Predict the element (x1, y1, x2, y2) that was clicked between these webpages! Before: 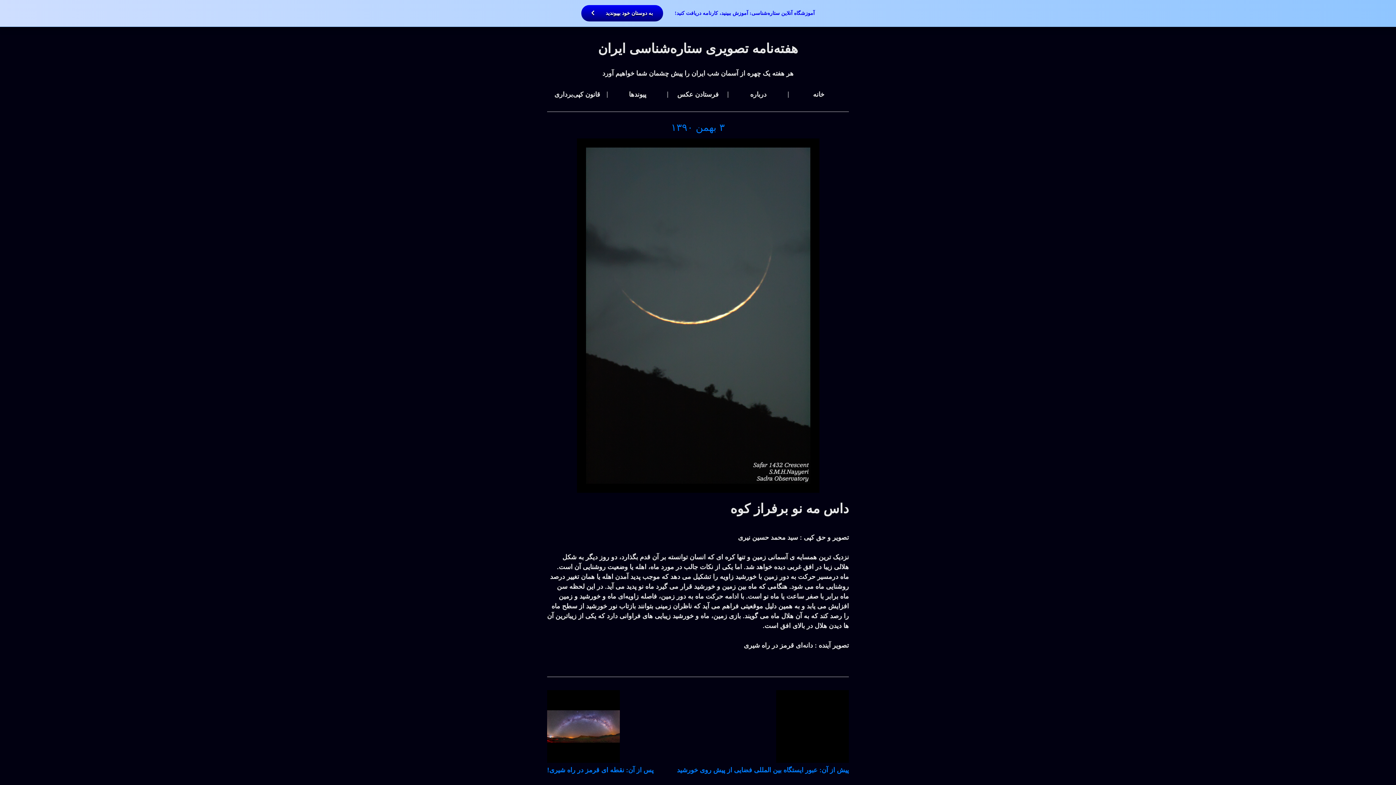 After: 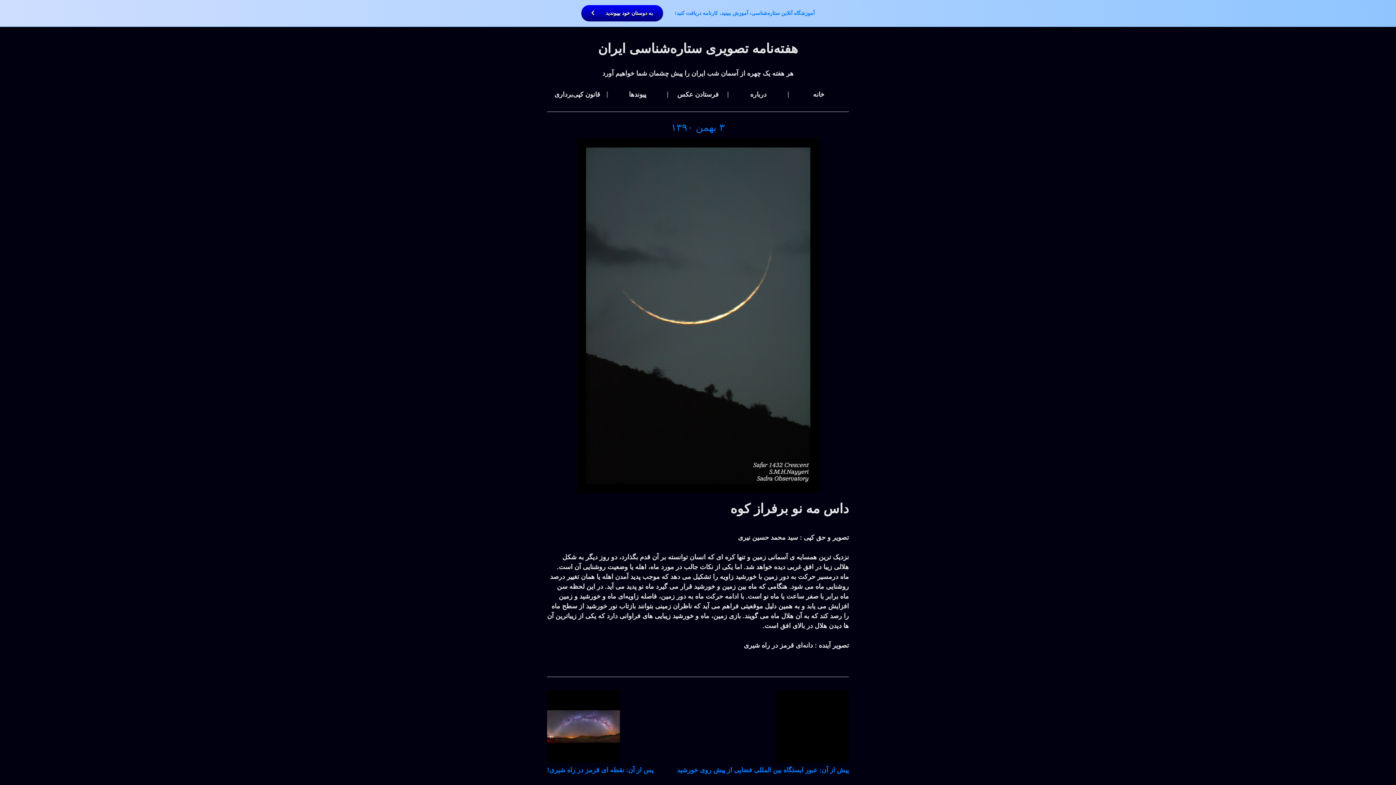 Action: label: آموزشگاه آنلاین ستاره‌شناسی: آموزش ببینید، کارنامه دریافت کنید! به دوستان خود بپیوندید  bbox: (5, 5, 1391, 21)